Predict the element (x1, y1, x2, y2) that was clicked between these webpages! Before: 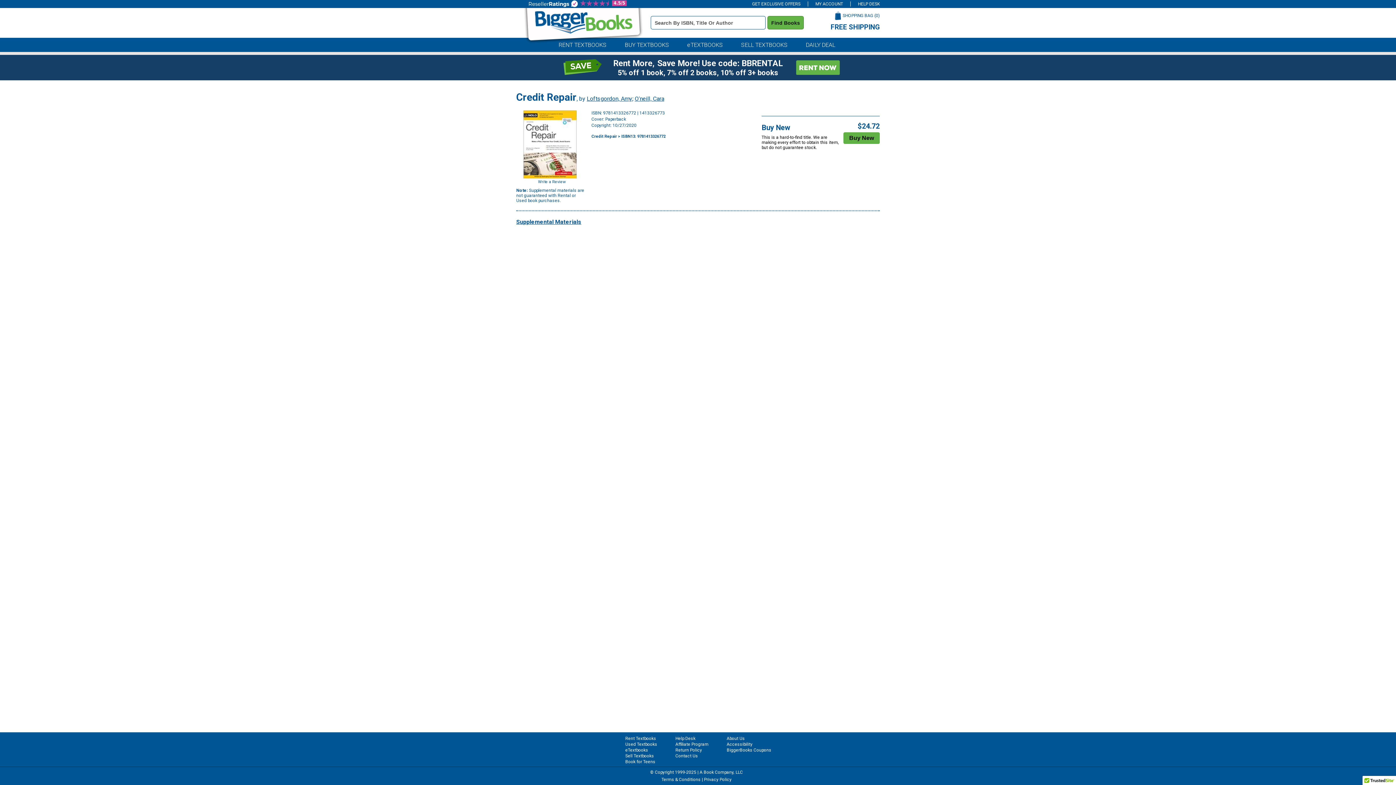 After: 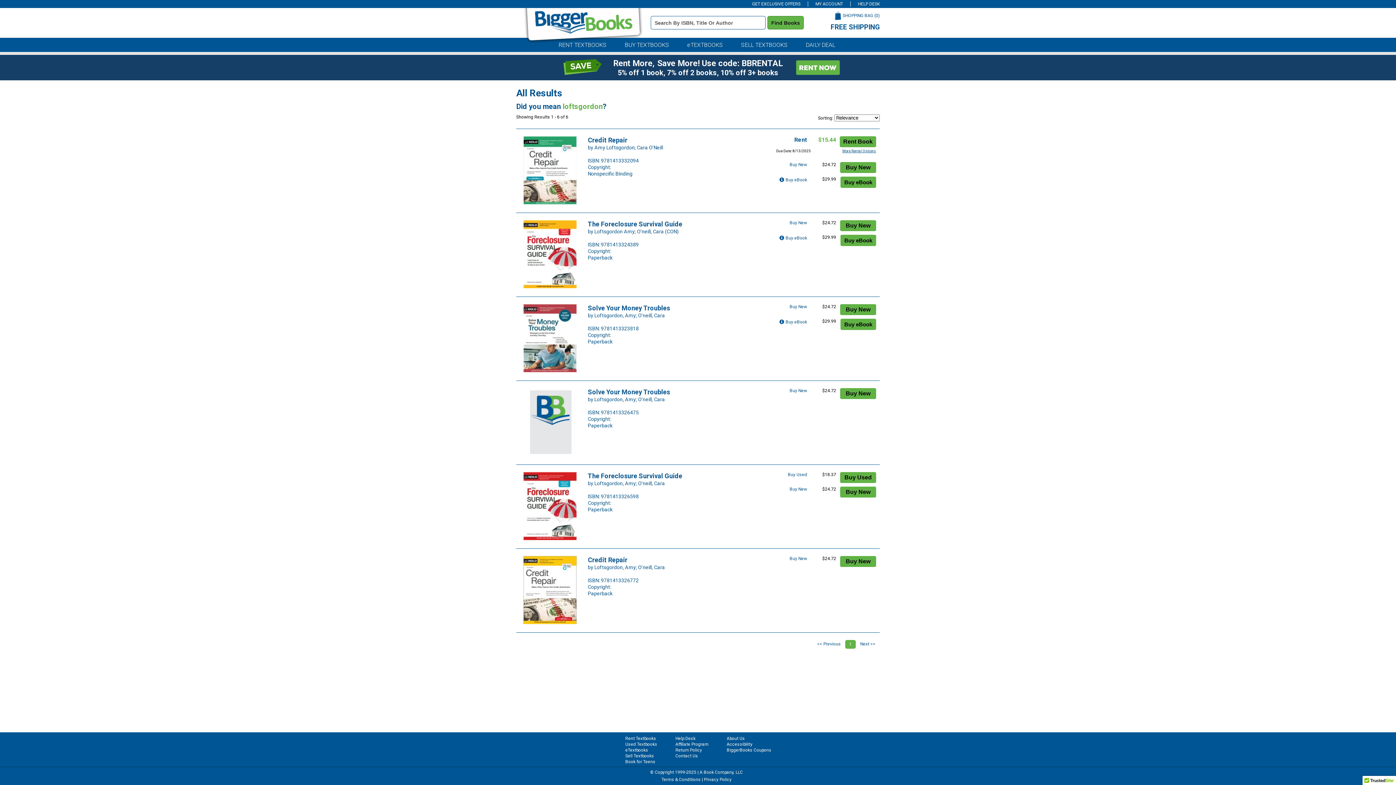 Action: bbox: (586, 95, 632, 102) label: Loftsgordon, Amy